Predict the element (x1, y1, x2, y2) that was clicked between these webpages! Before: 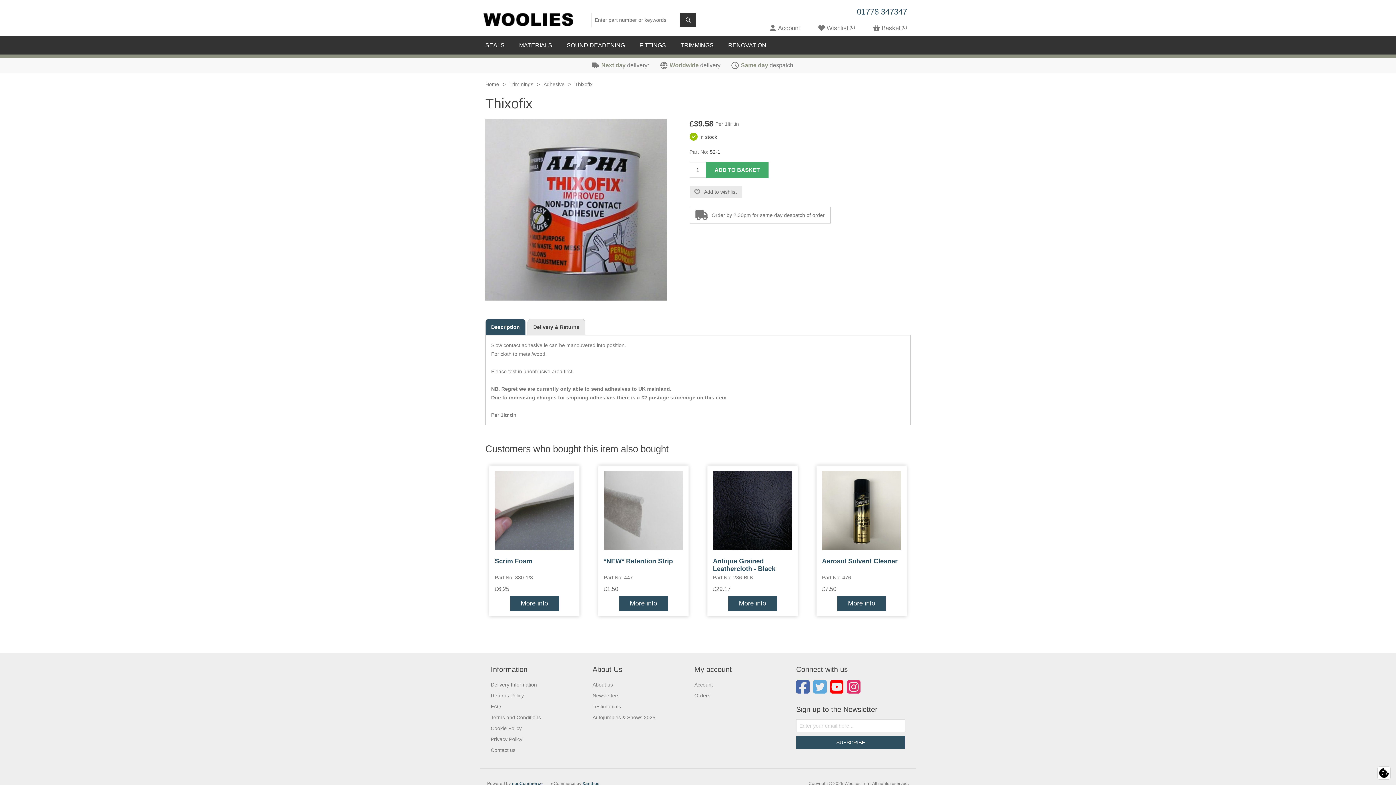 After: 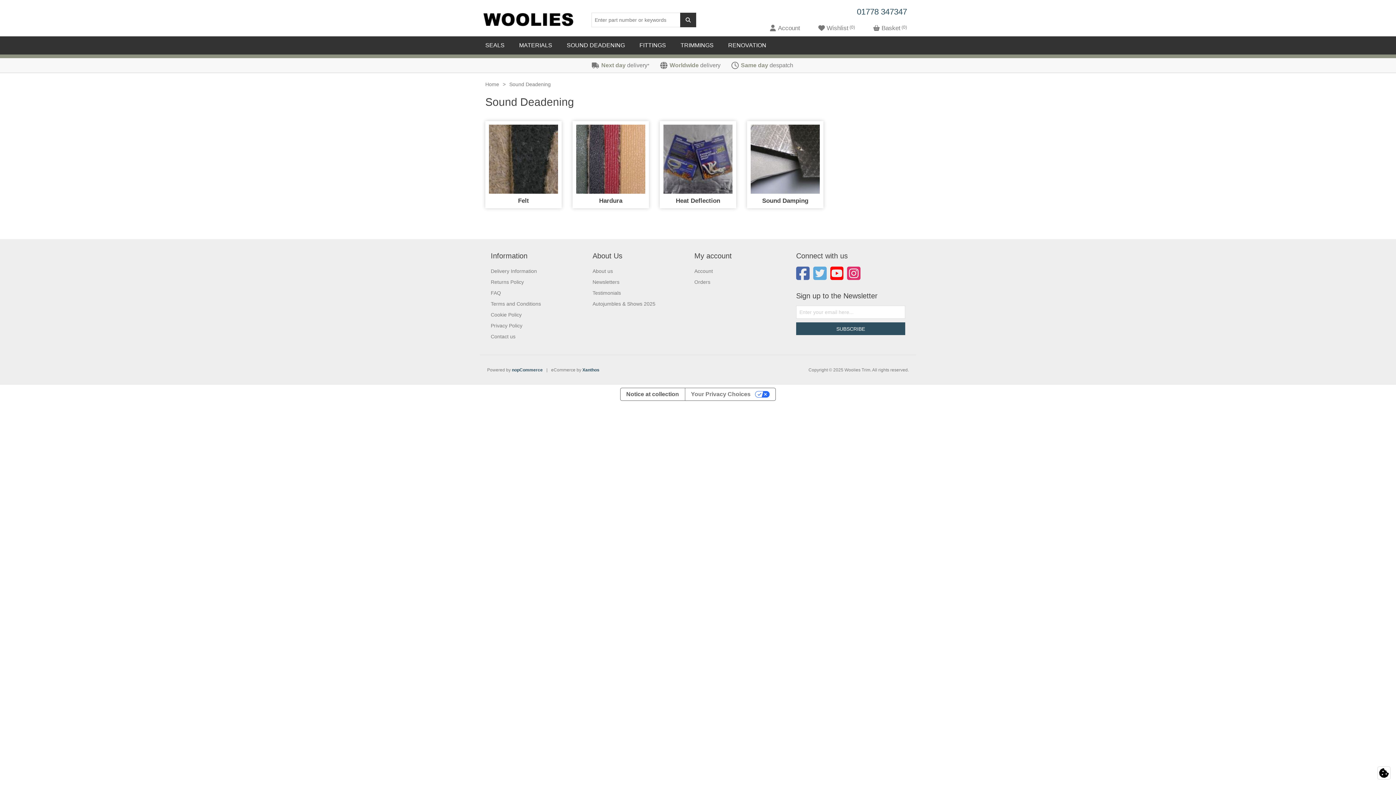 Action: bbox: (561, 36, 630, 54) label: SOUND DEADENING